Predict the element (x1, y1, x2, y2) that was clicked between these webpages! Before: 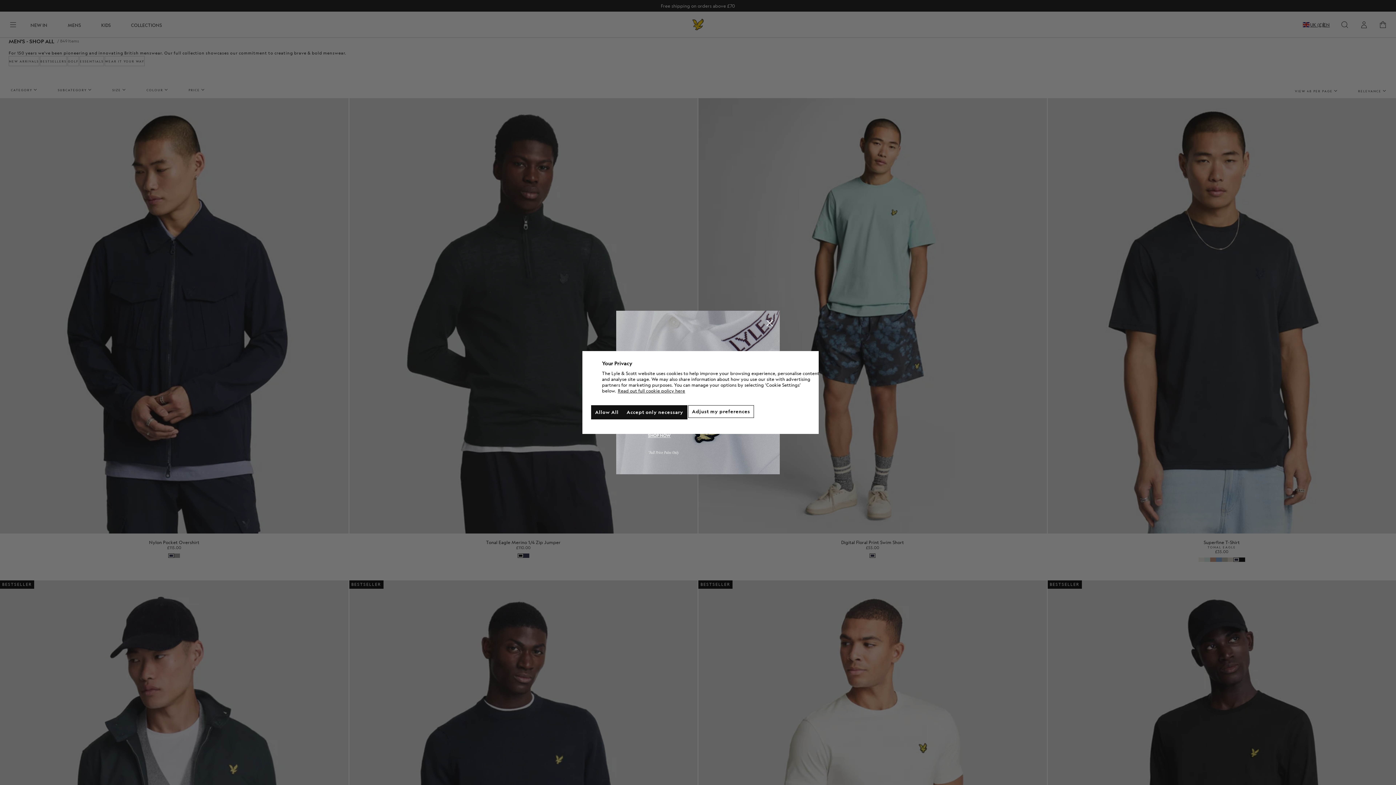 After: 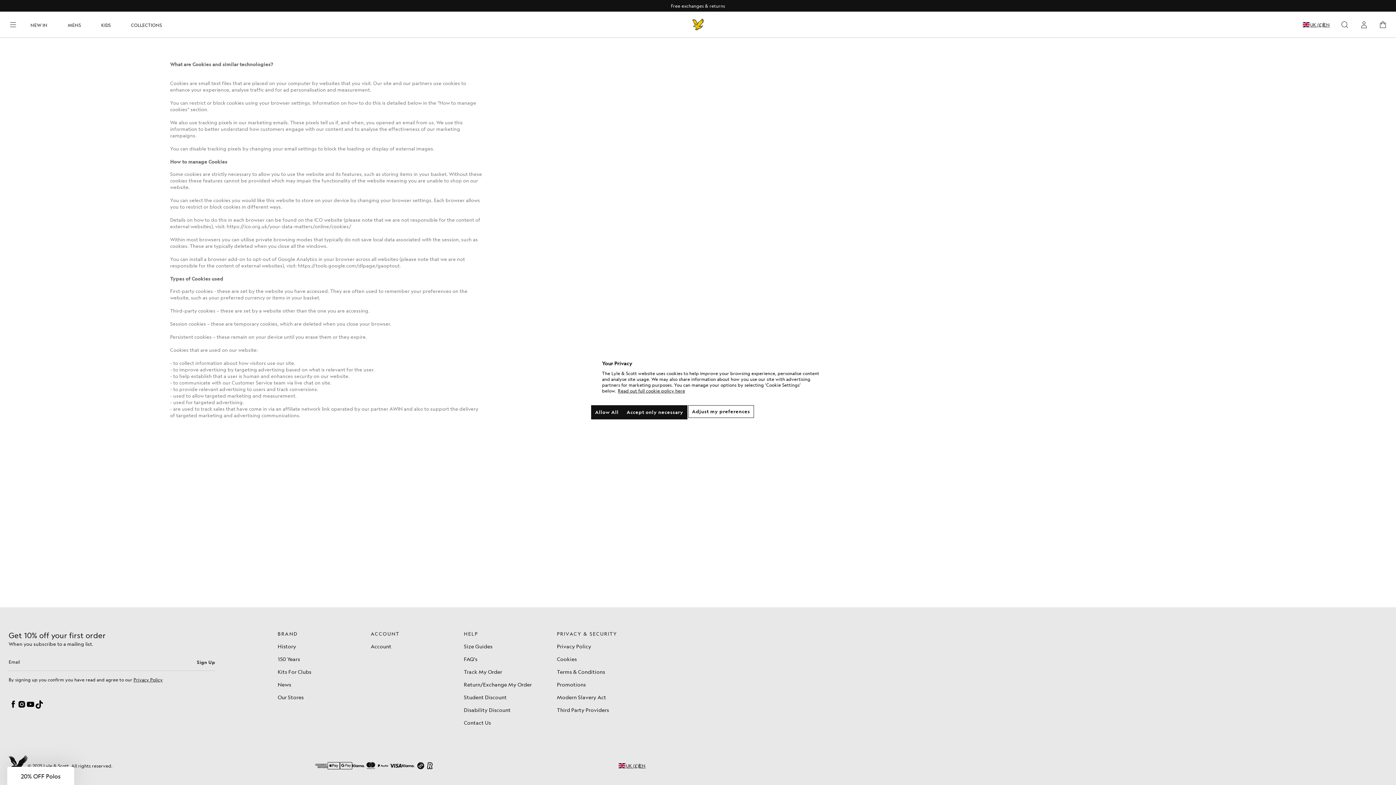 Action: label: More information about your privacy, opens in a new tab bbox: (618, 388, 685, 393)